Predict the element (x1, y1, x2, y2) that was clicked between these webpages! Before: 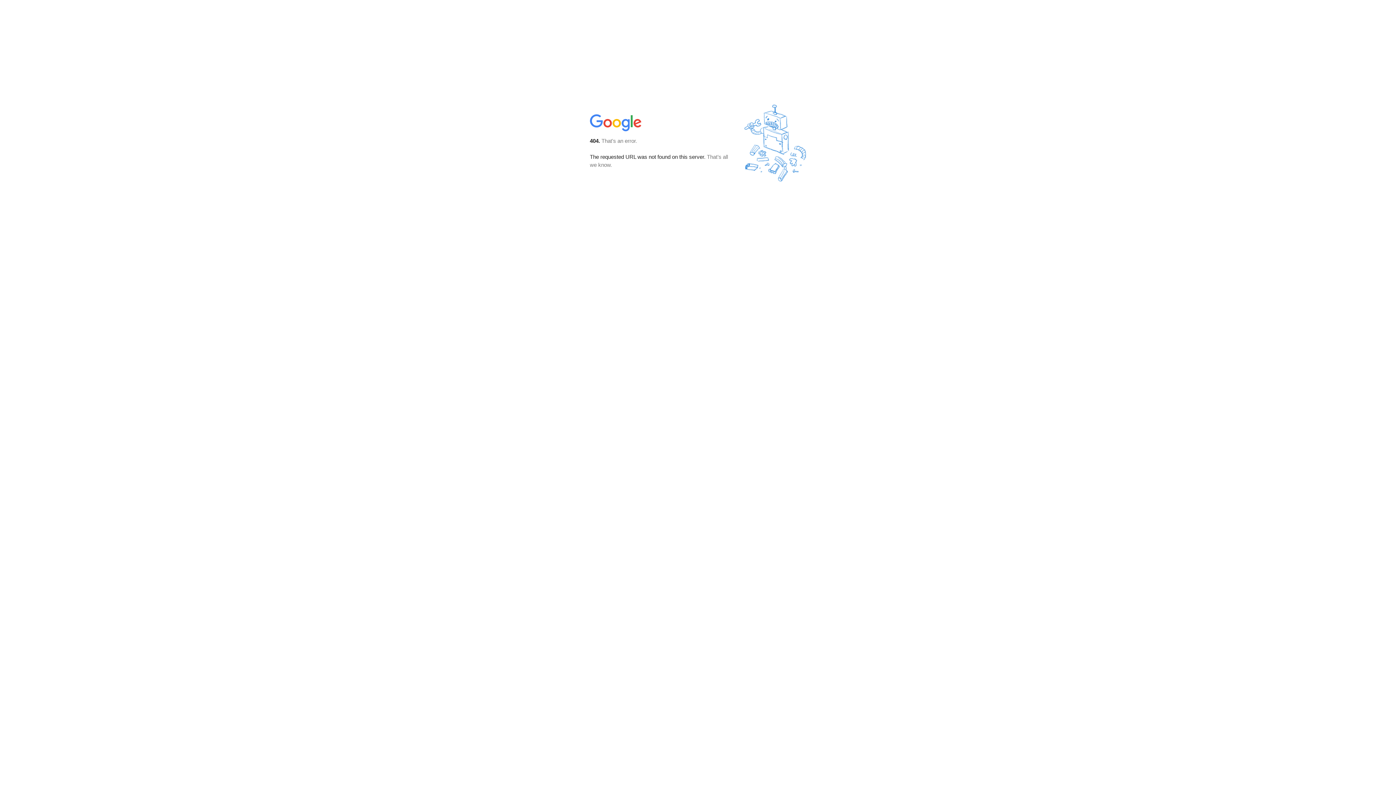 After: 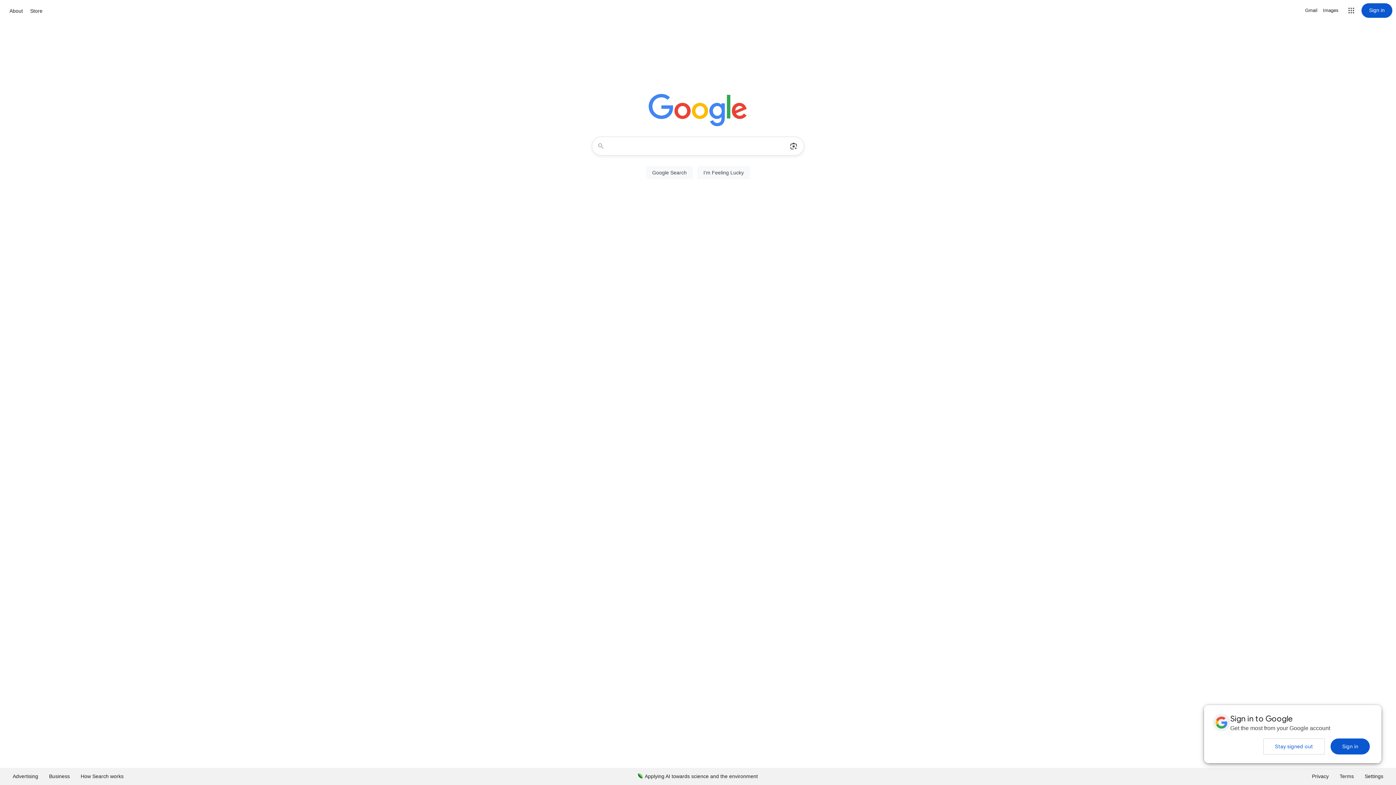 Action: bbox: (590, 127, 642, 134)